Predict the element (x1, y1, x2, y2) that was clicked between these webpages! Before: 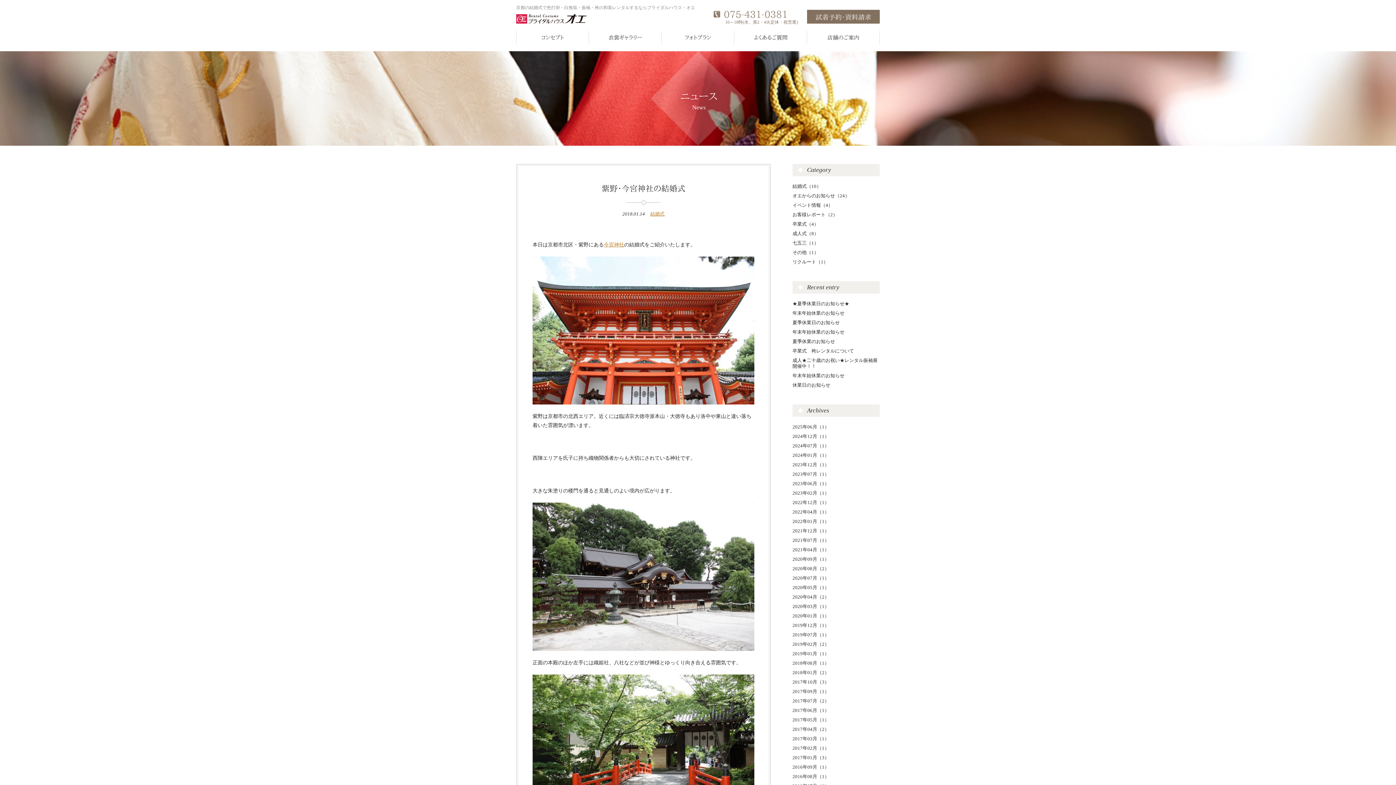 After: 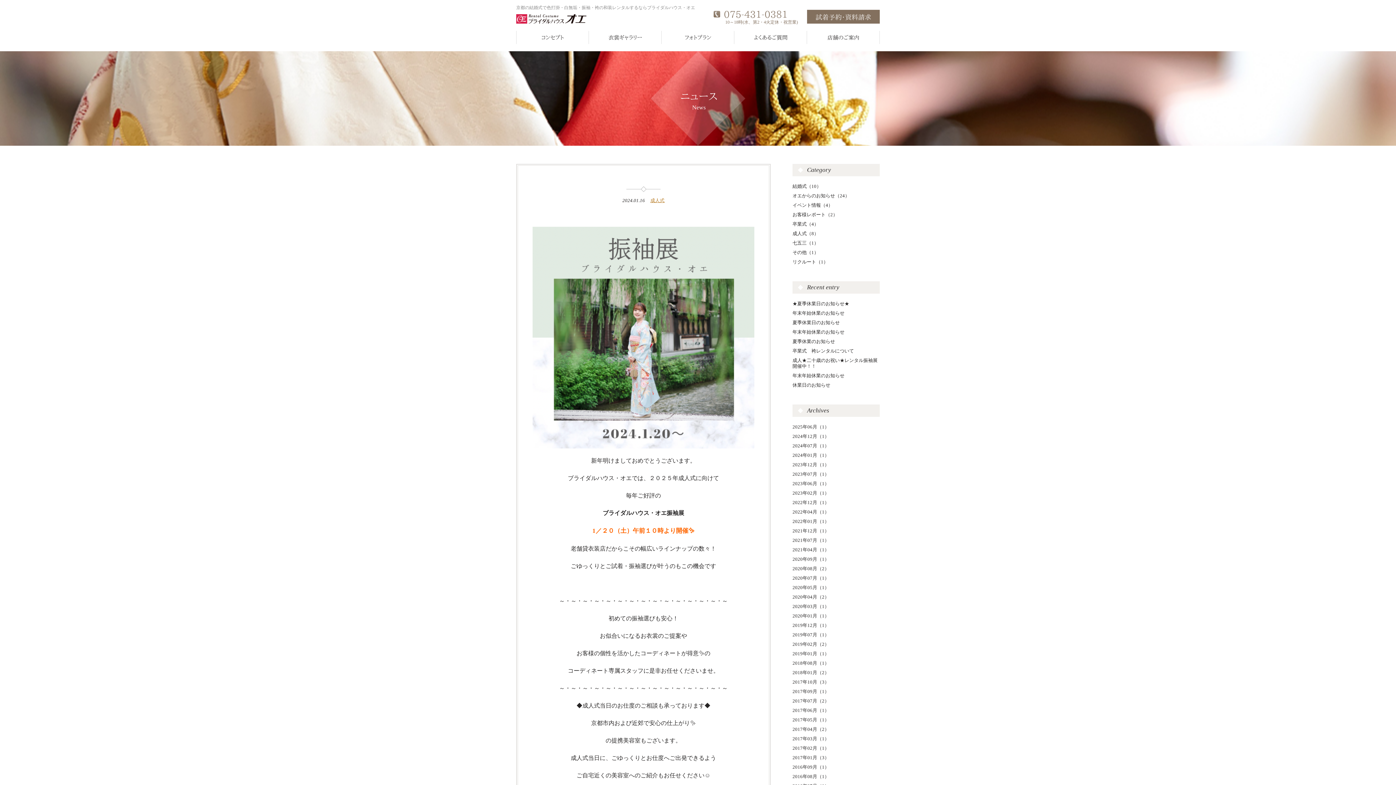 Action: label: 2024年01月（1） bbox: (792, 452, 829, 458)